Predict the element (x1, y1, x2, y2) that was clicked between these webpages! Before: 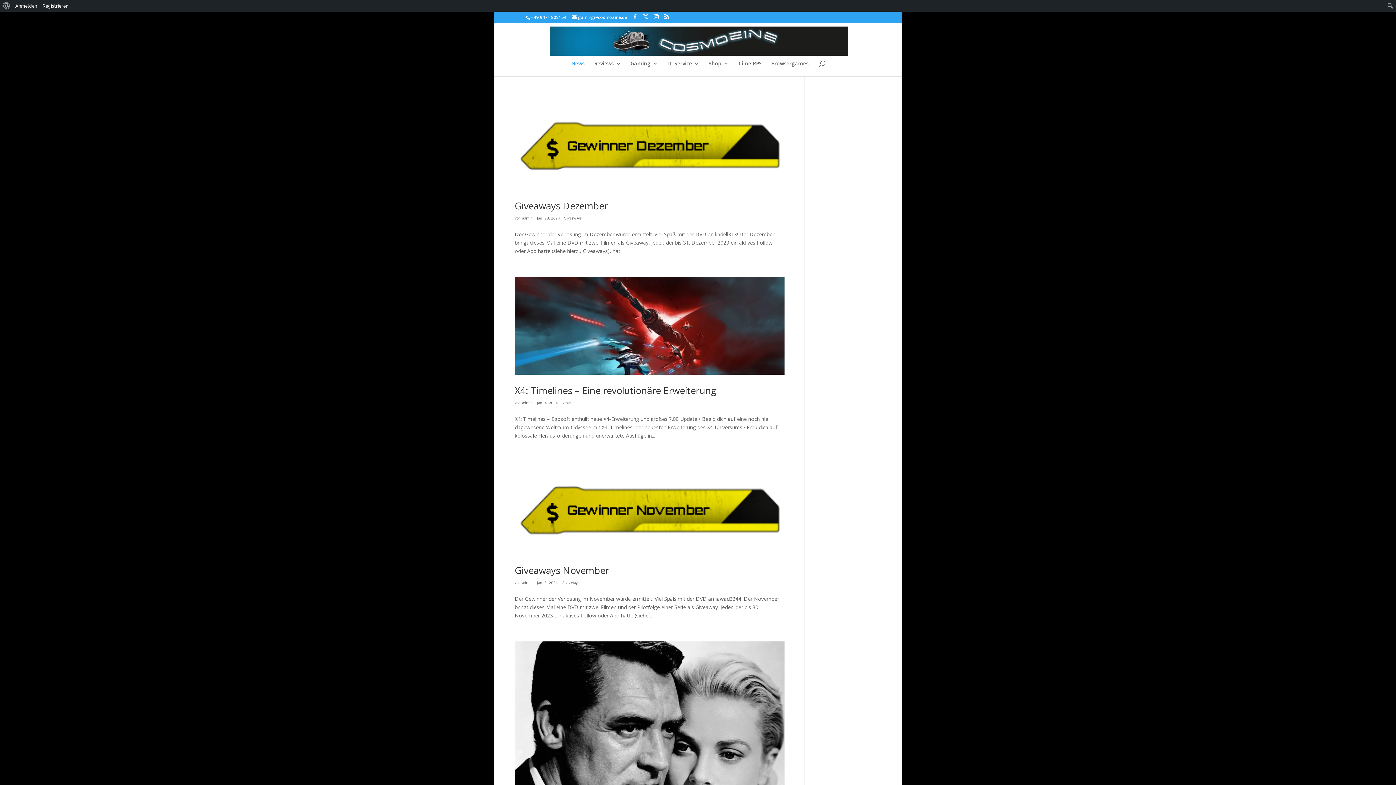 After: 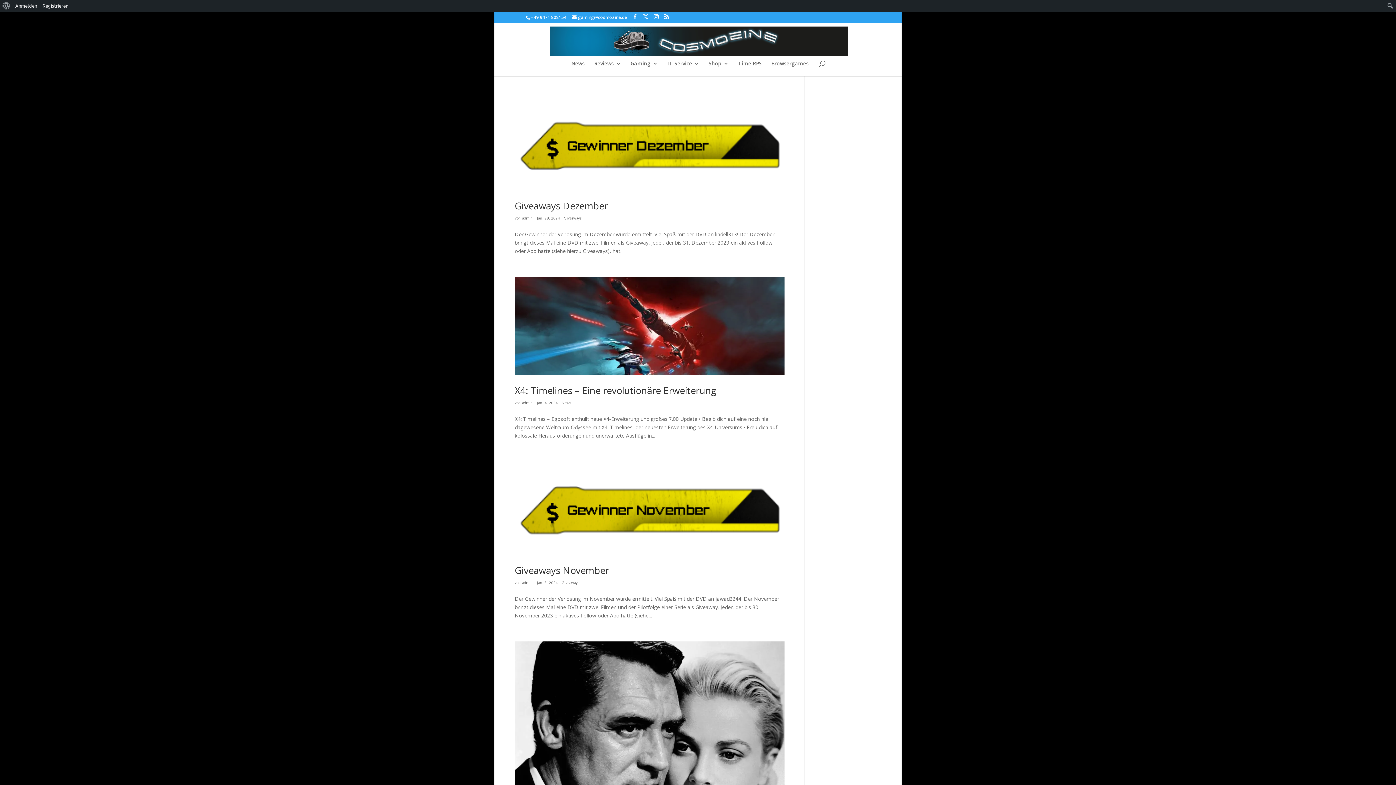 Action: label: admin bbox: (522, 215, 533, 220)